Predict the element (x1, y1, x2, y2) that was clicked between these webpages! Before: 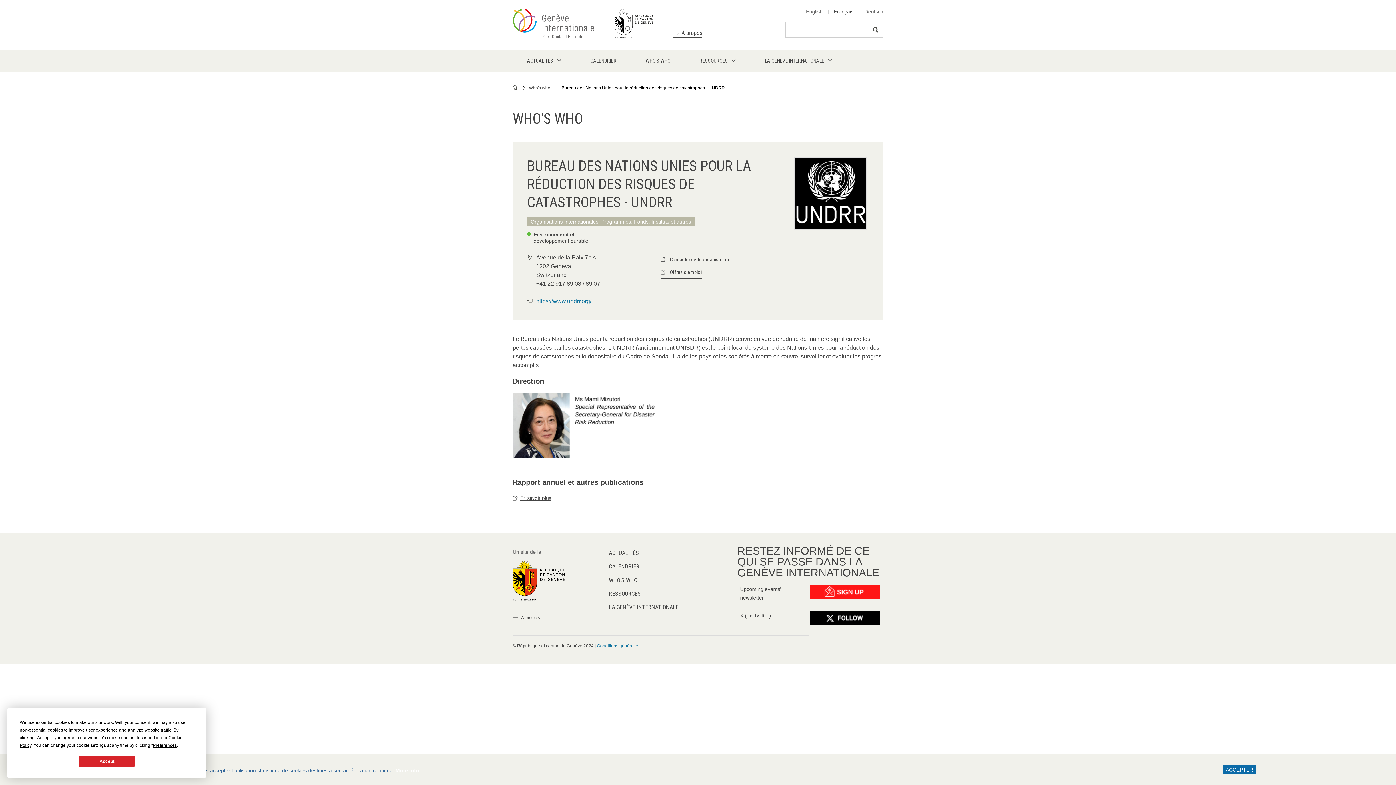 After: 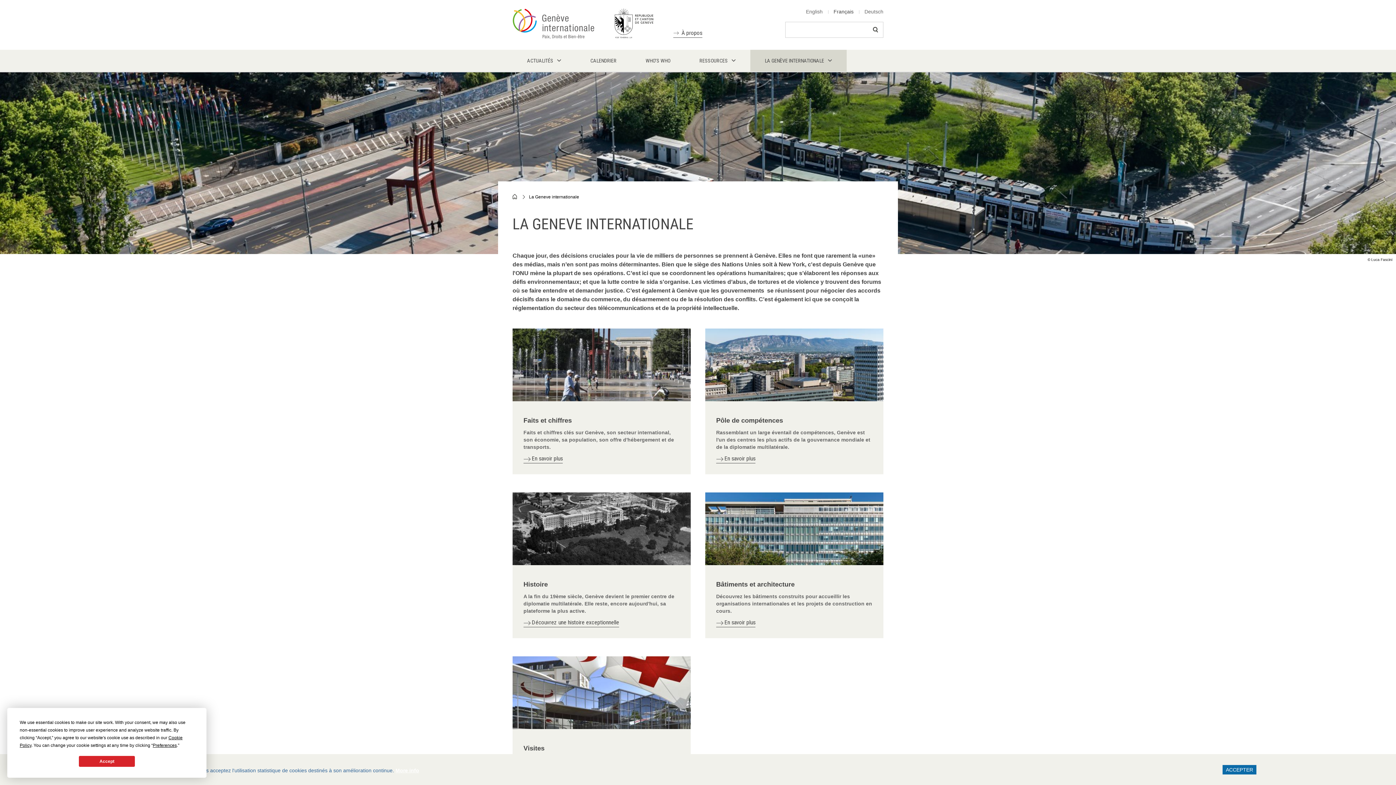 Action: bbox: (609, 603, 678, 610) label: LA GENÈVE INTERNATIONALE